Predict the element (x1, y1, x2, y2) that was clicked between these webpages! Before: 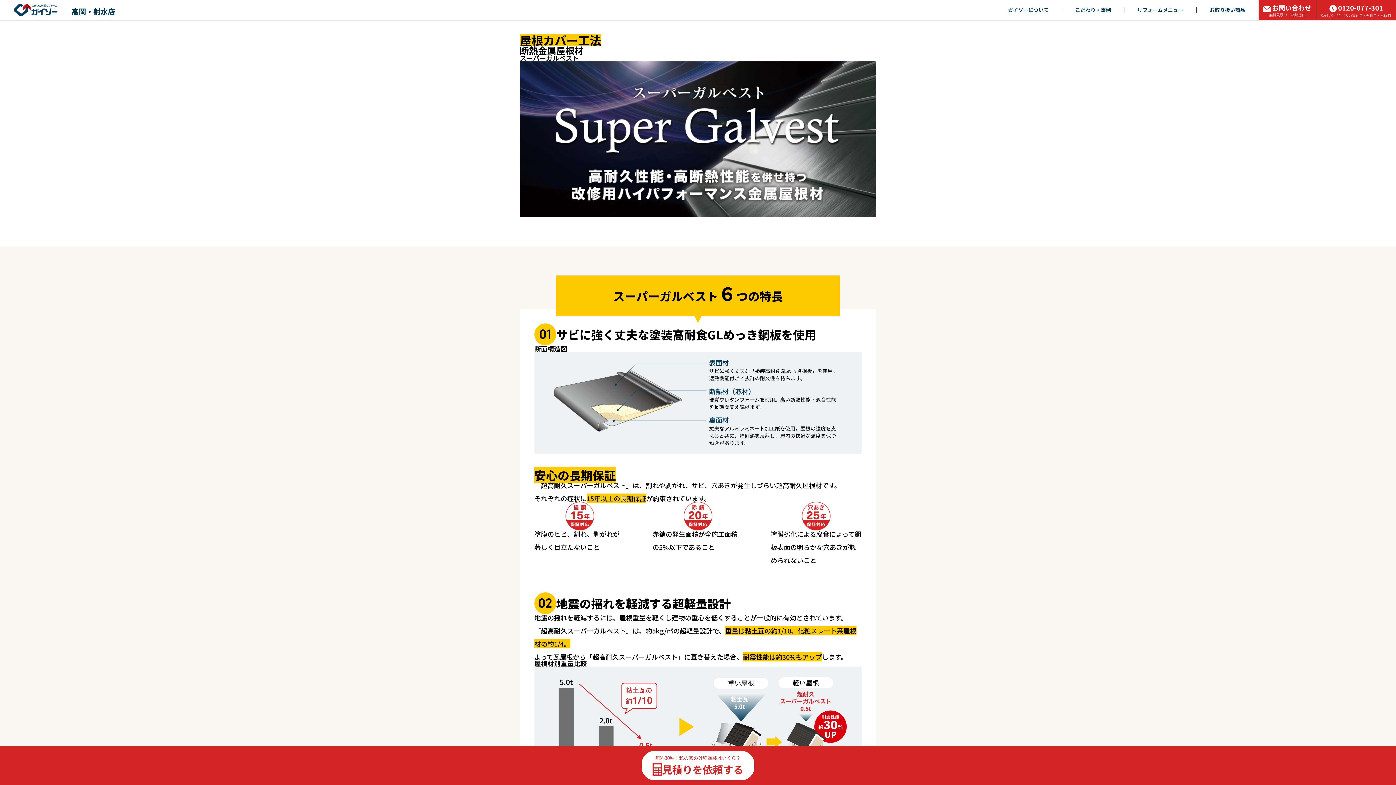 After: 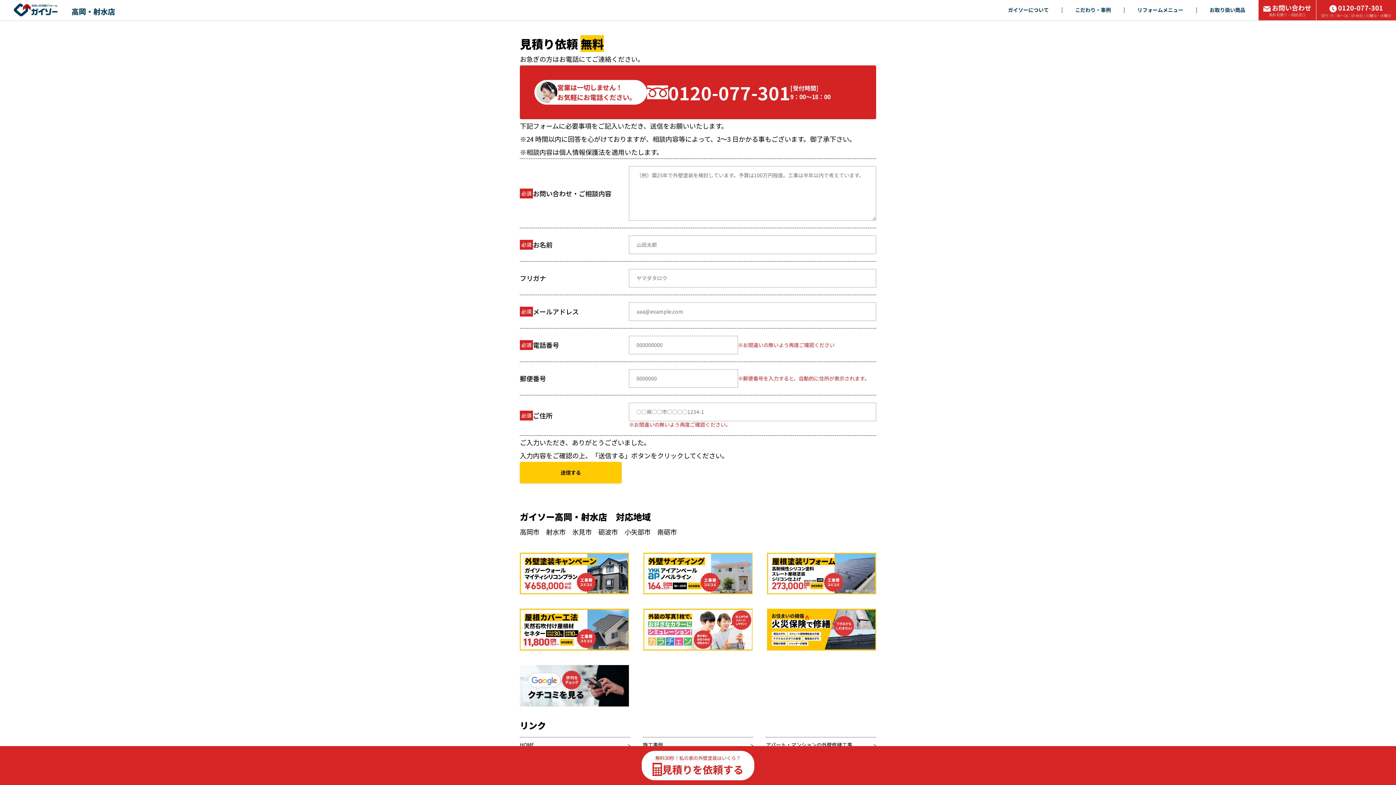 Action: bbox: (0, 746, 1396, 785) label: 無料30秒！私の家の外壁塗装はいくら？
見積りを依頼する